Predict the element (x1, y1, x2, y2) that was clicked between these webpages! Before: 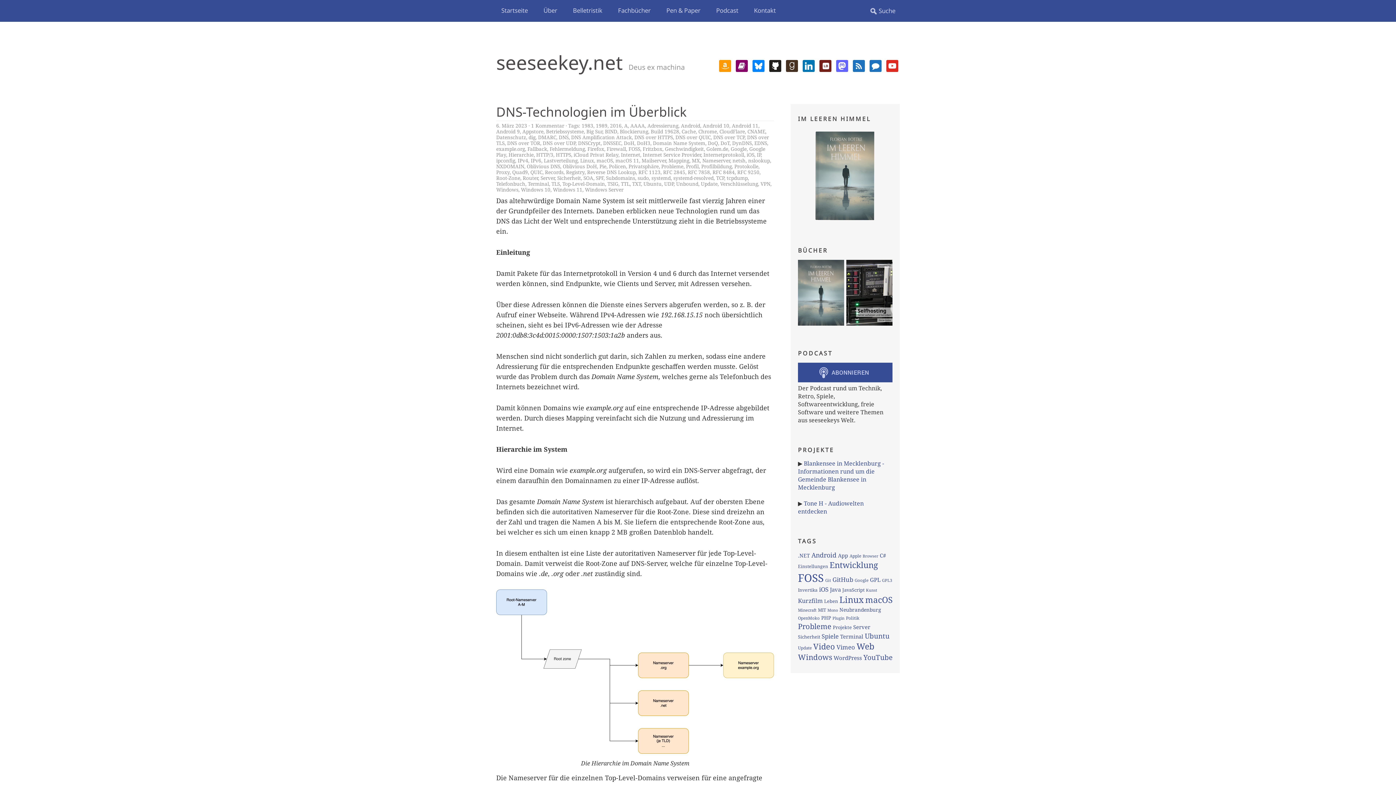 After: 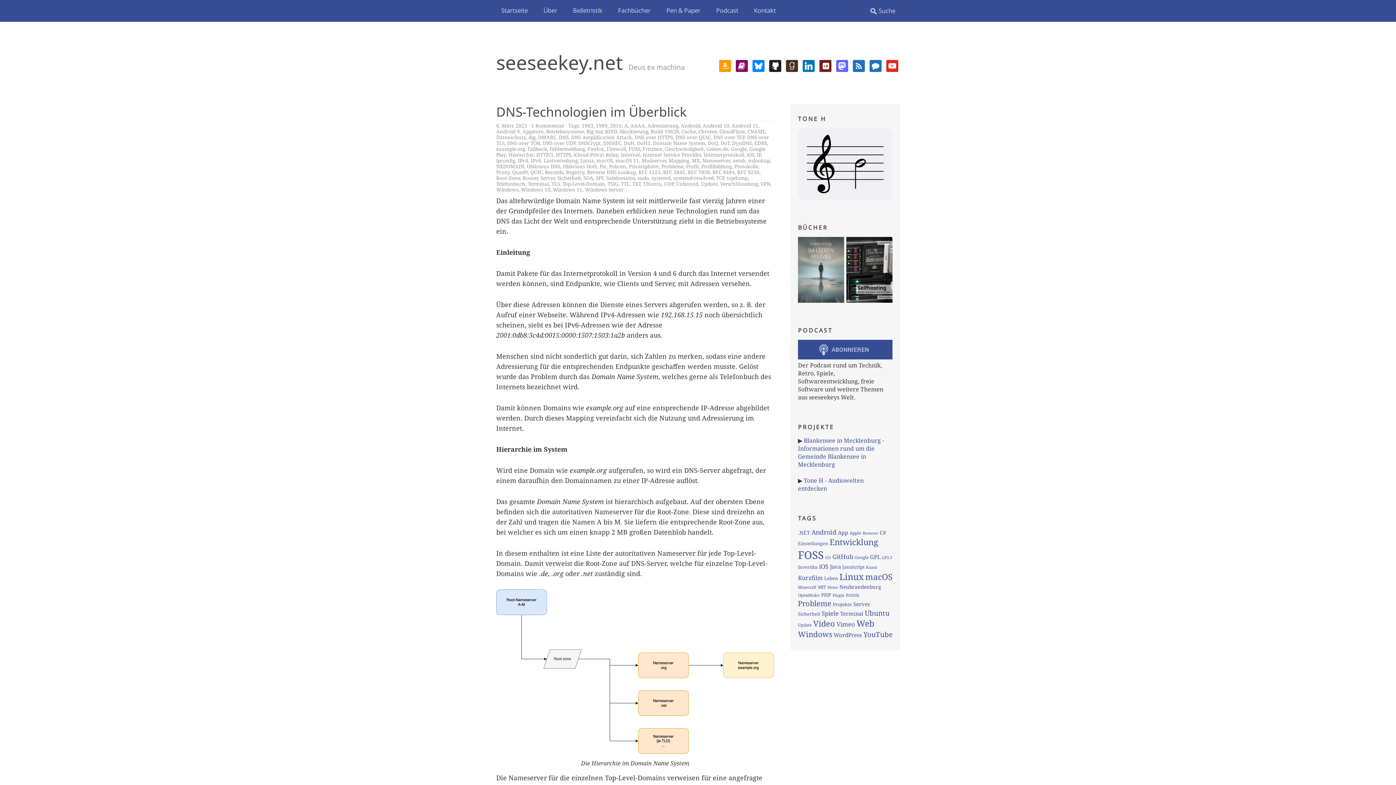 Action: bbox: (621, 180, 629, 187) label: TTL